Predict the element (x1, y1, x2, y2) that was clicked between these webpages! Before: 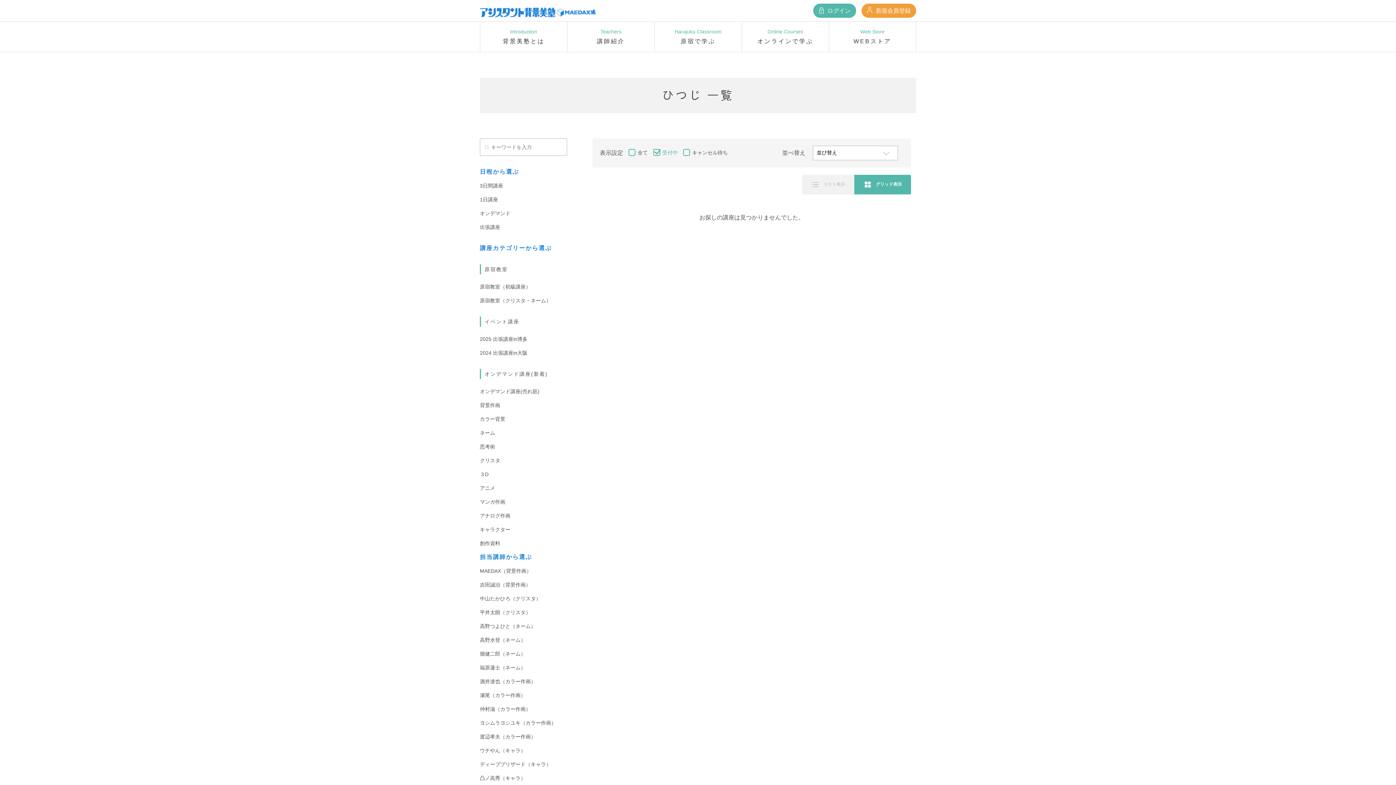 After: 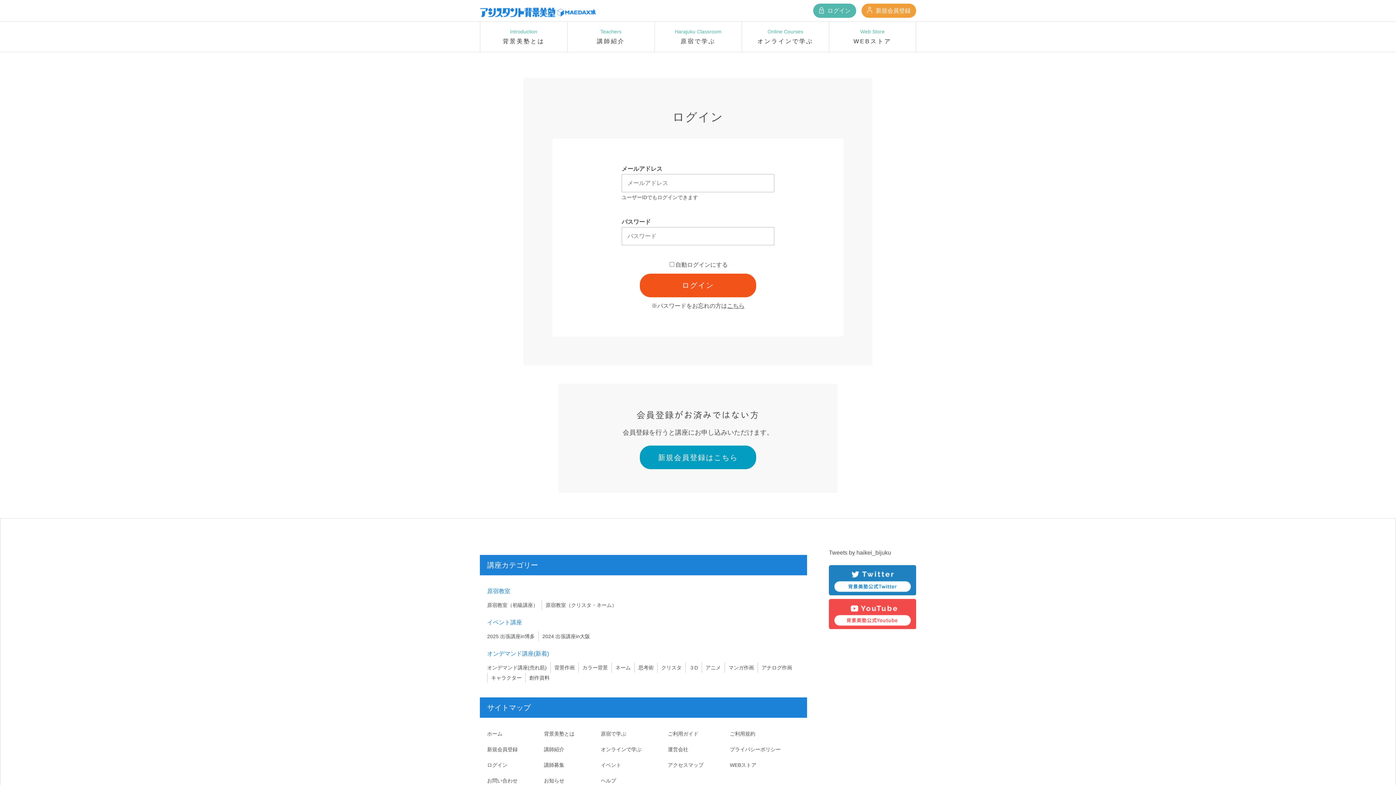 Action: label:  ログイン bbox: (818, 7, 850, 13)